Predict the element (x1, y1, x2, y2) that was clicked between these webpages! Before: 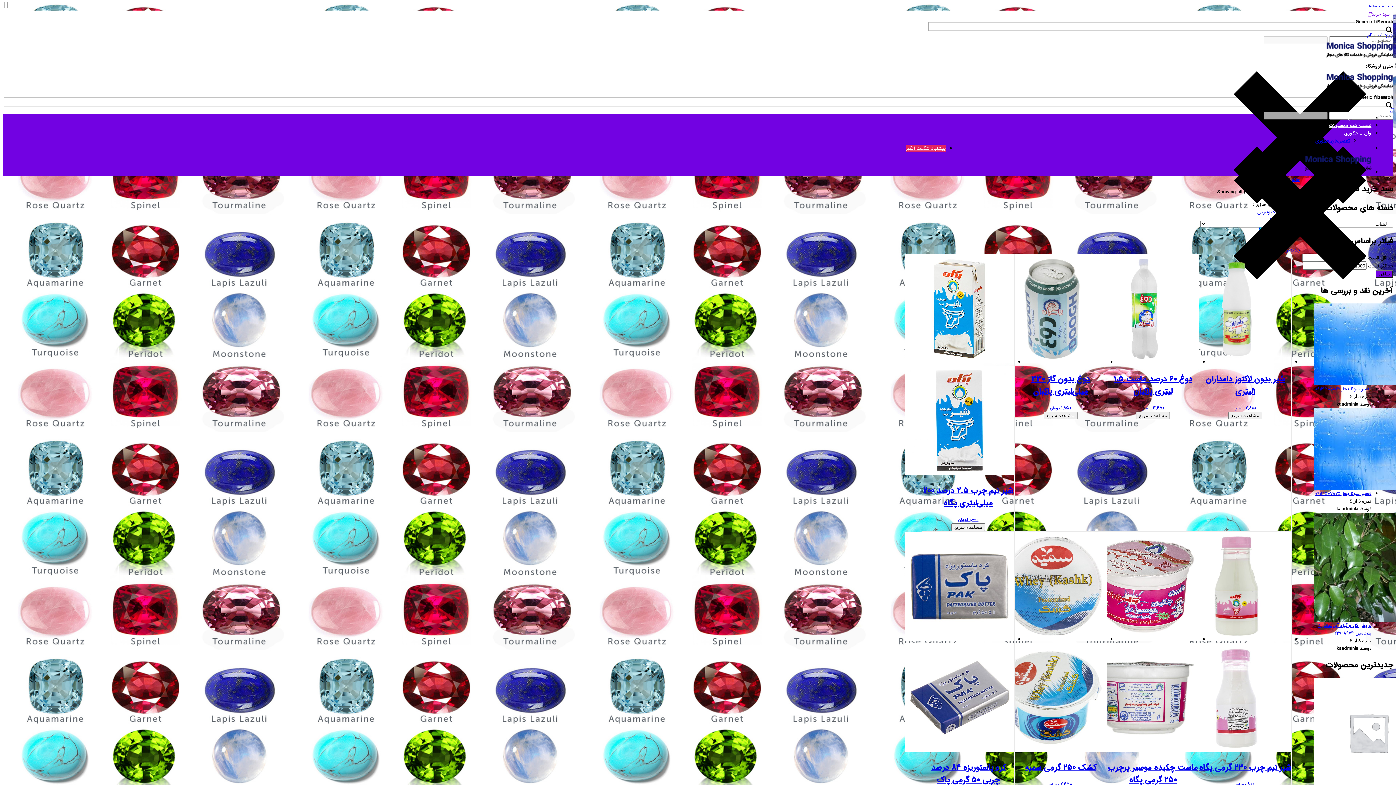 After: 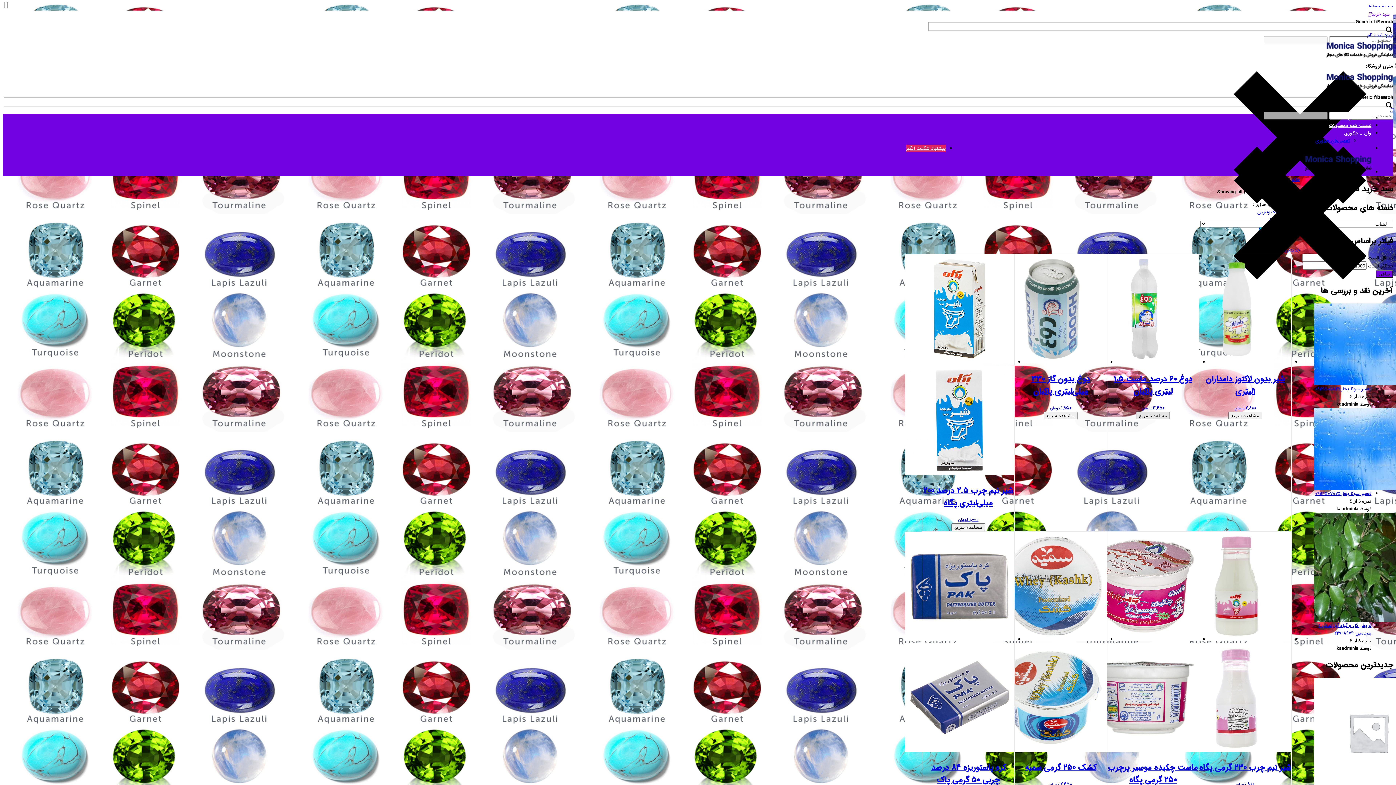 Action: bbox: (1136, 411, 1170, 419) label: مشاهده سریع